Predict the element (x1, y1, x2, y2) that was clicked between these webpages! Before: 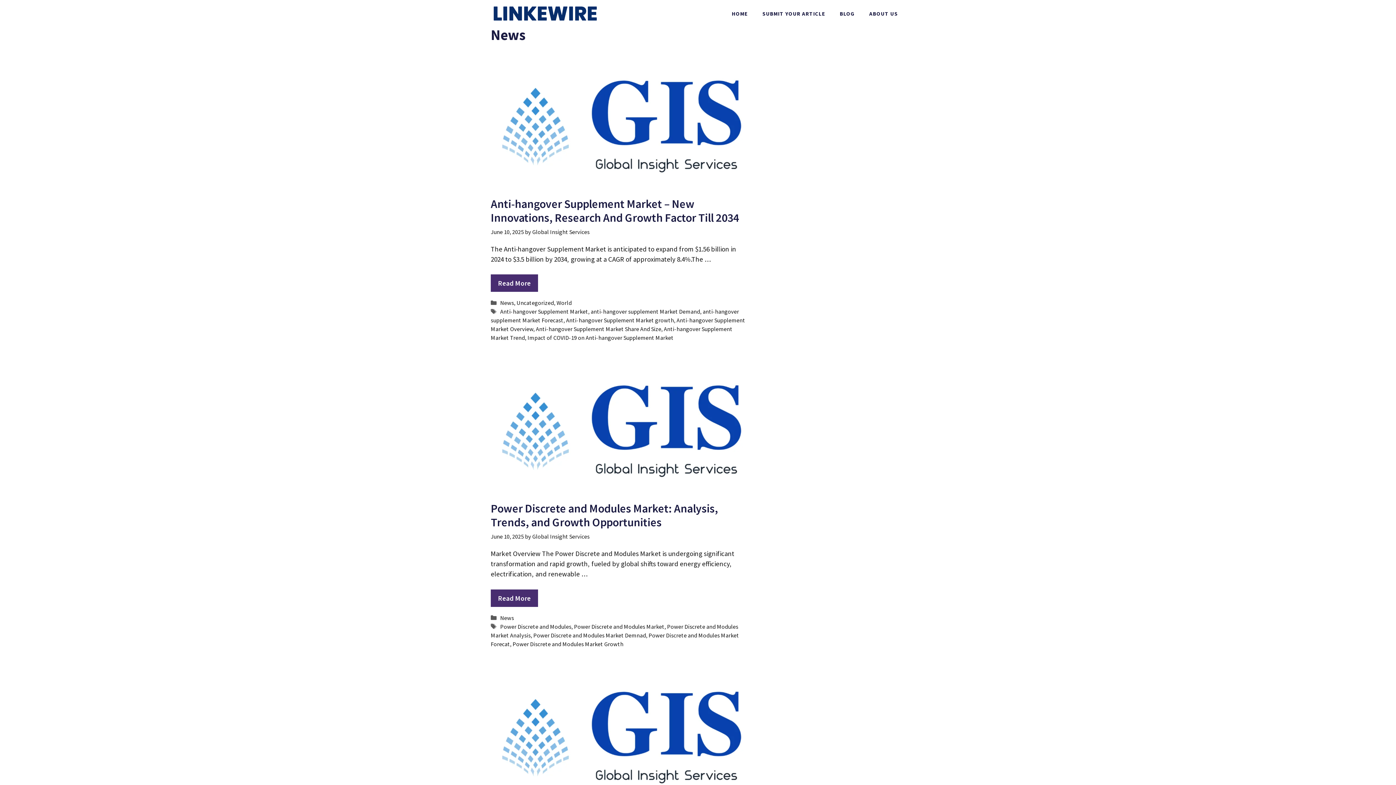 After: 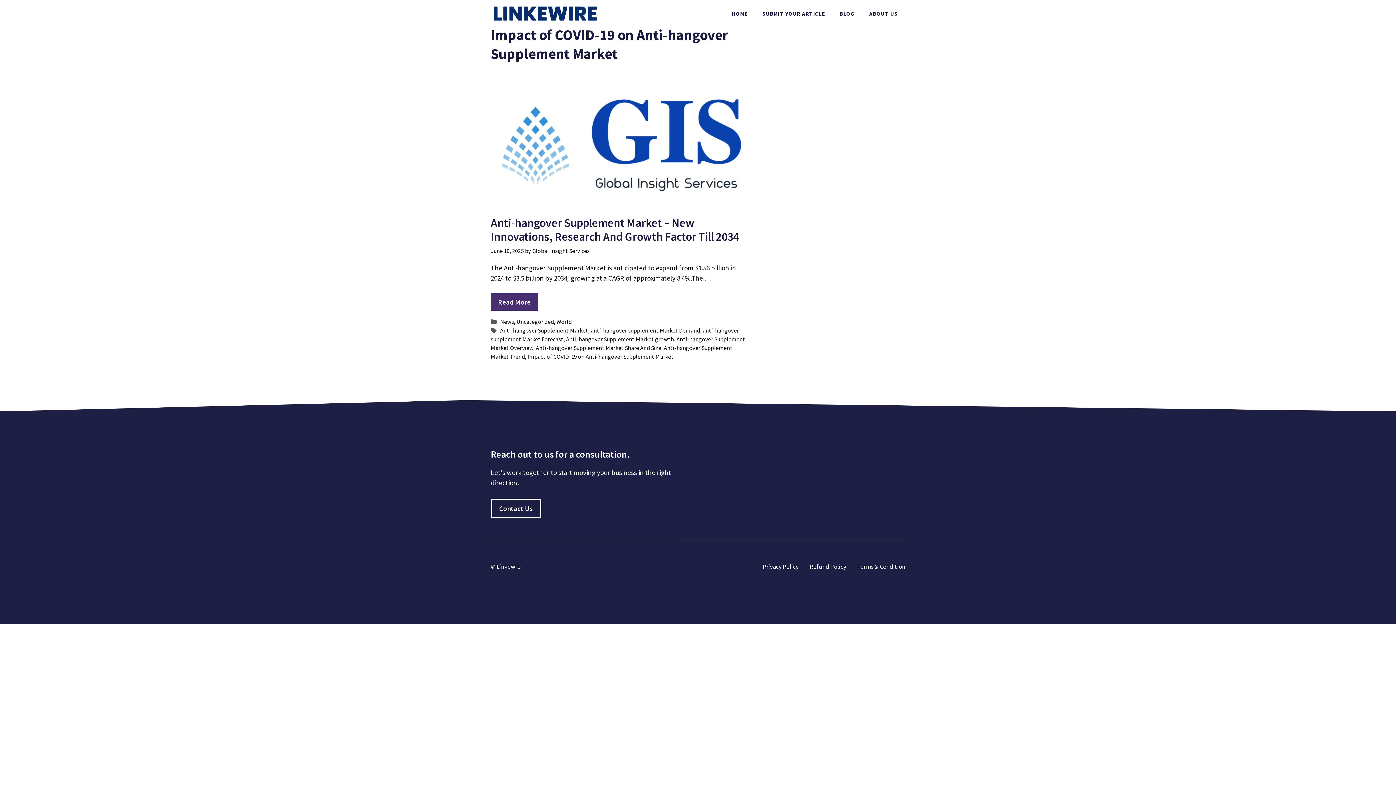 Action: bbox: (527, 334, 673, 341) label: Impact of COVID-19 on Anti-hangover Supplement Market